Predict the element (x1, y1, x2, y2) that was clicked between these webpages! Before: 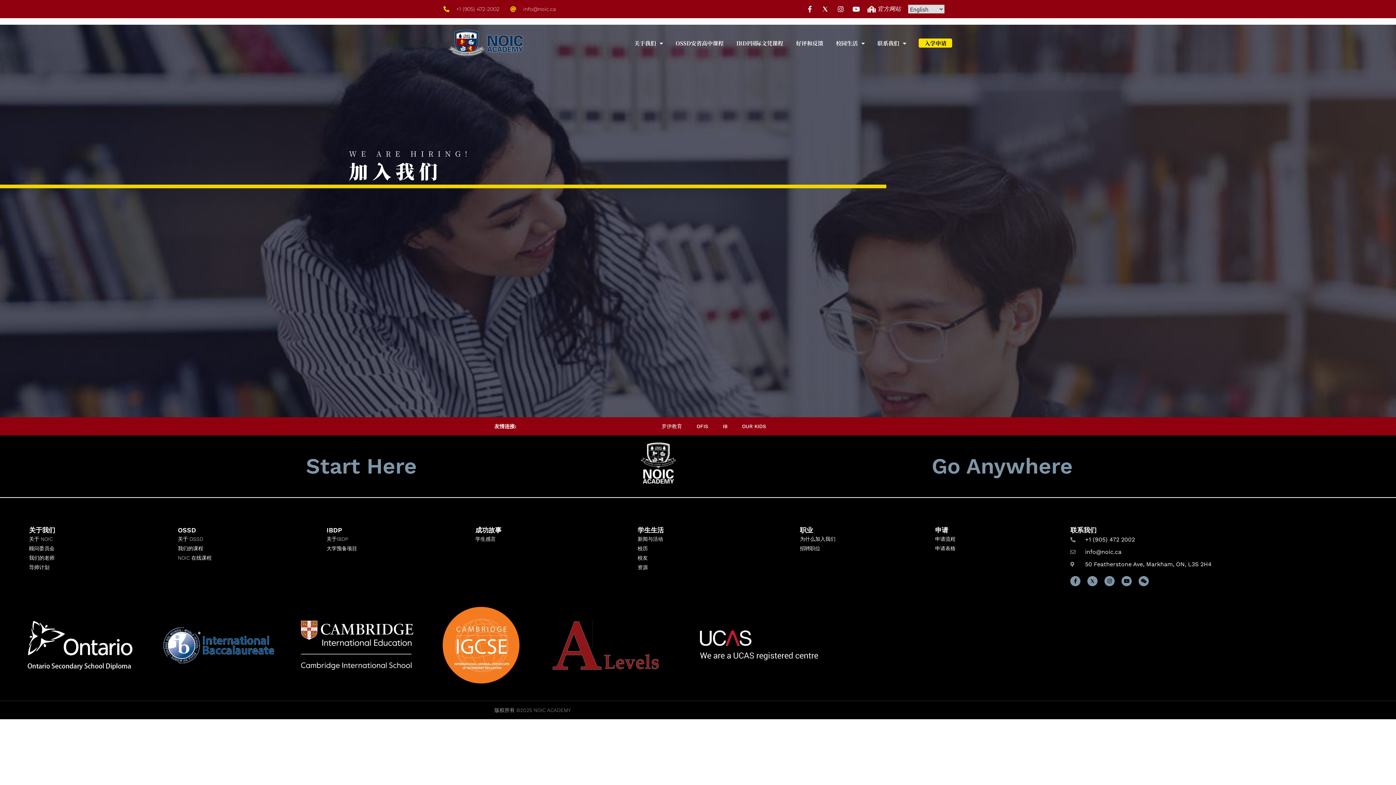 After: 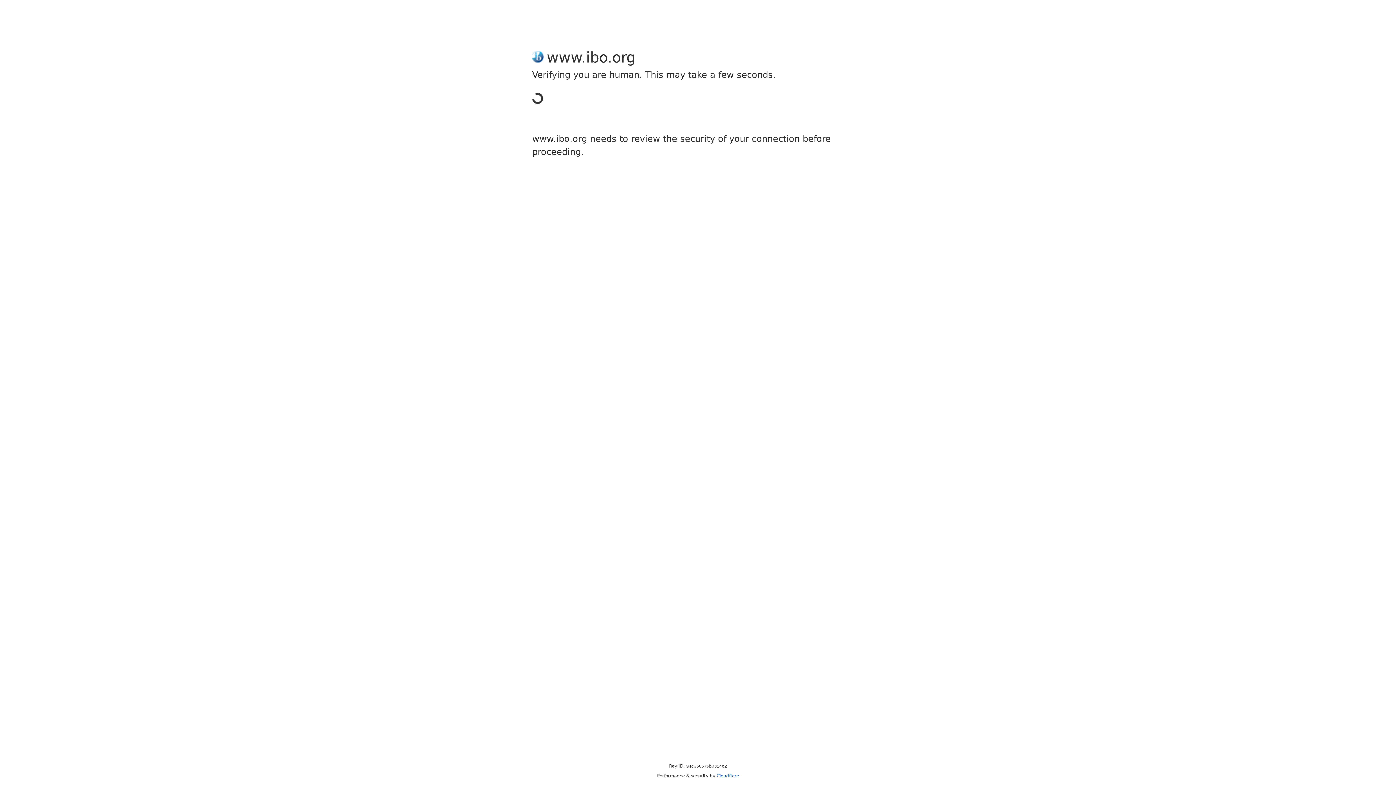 Action: bbox: (715, 421, 734, 432) label: IB